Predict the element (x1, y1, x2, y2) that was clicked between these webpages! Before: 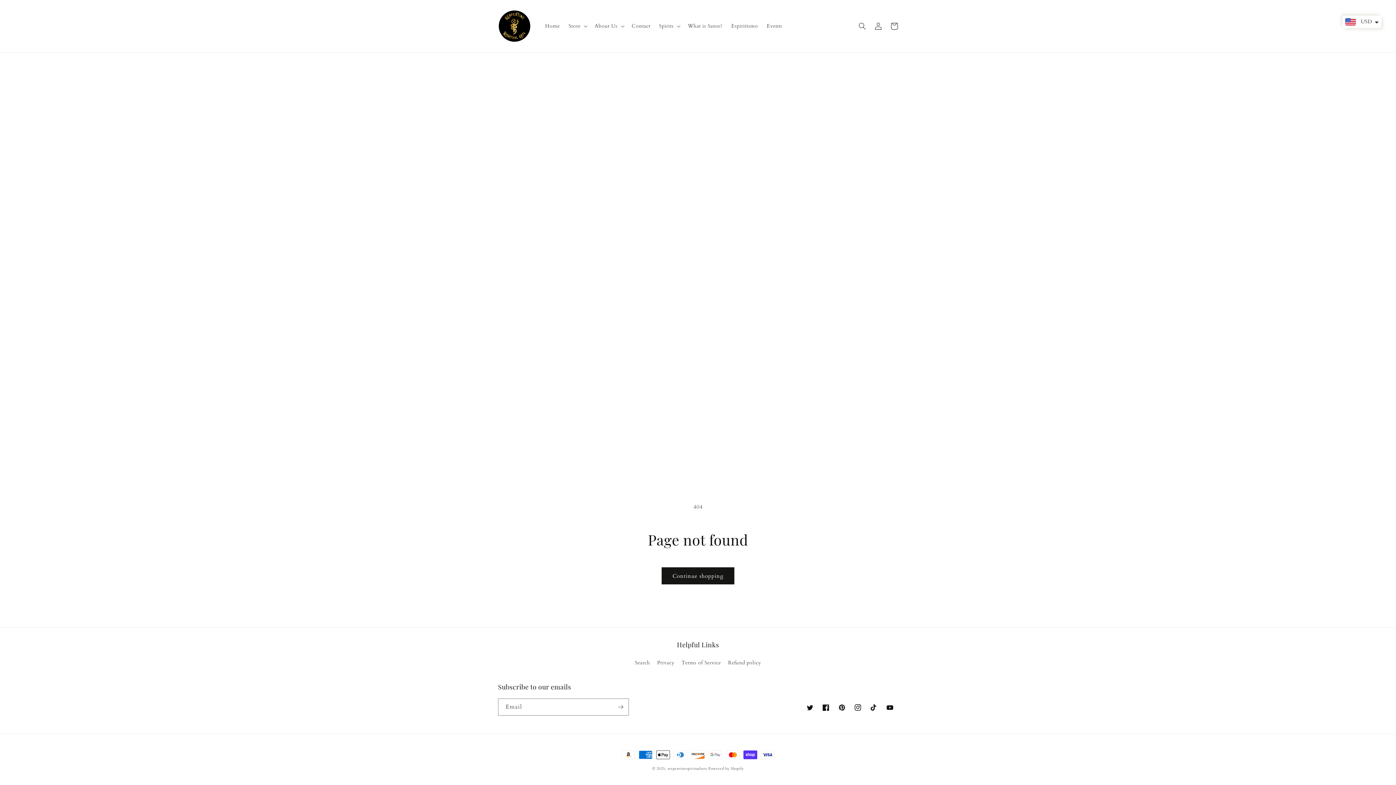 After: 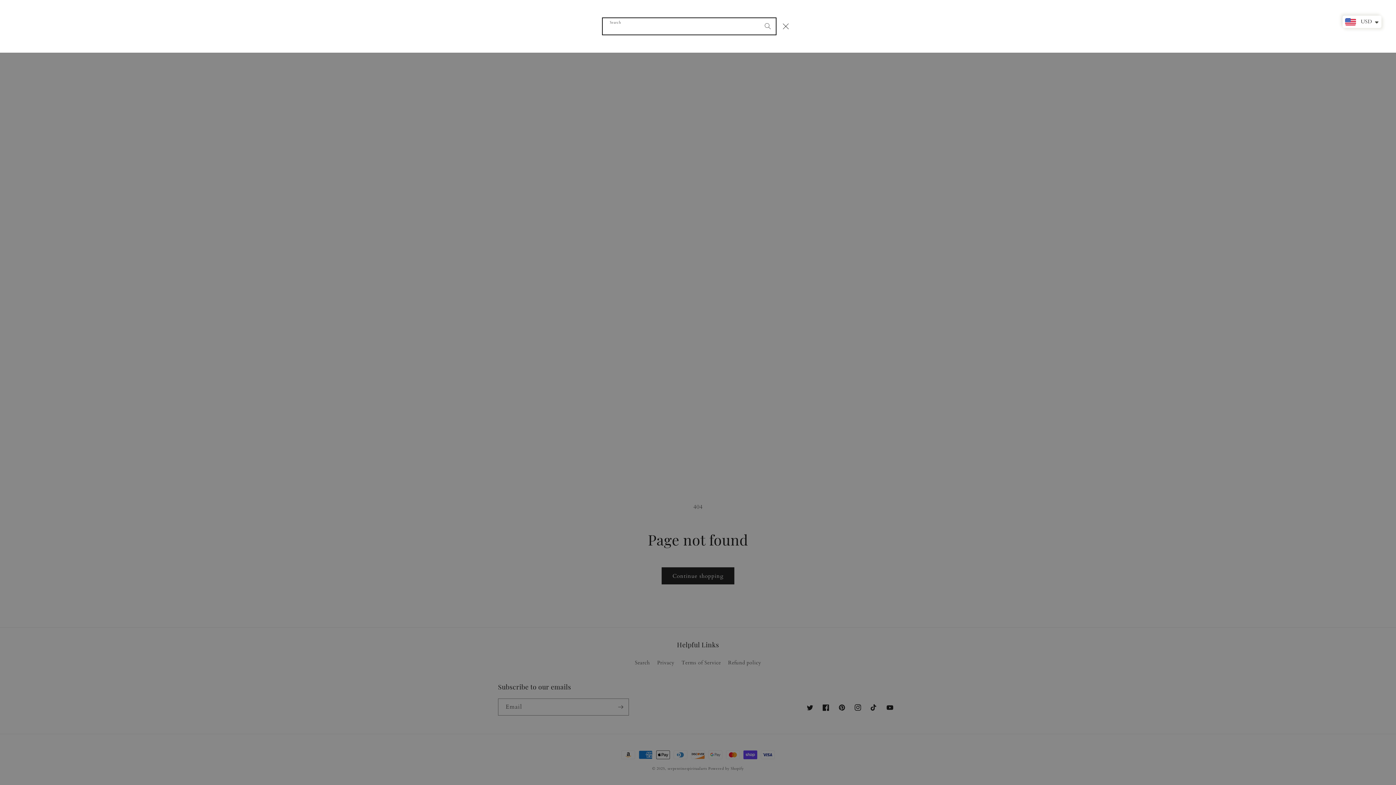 Action: bbox: (854, 18, 870, 34) label: Search